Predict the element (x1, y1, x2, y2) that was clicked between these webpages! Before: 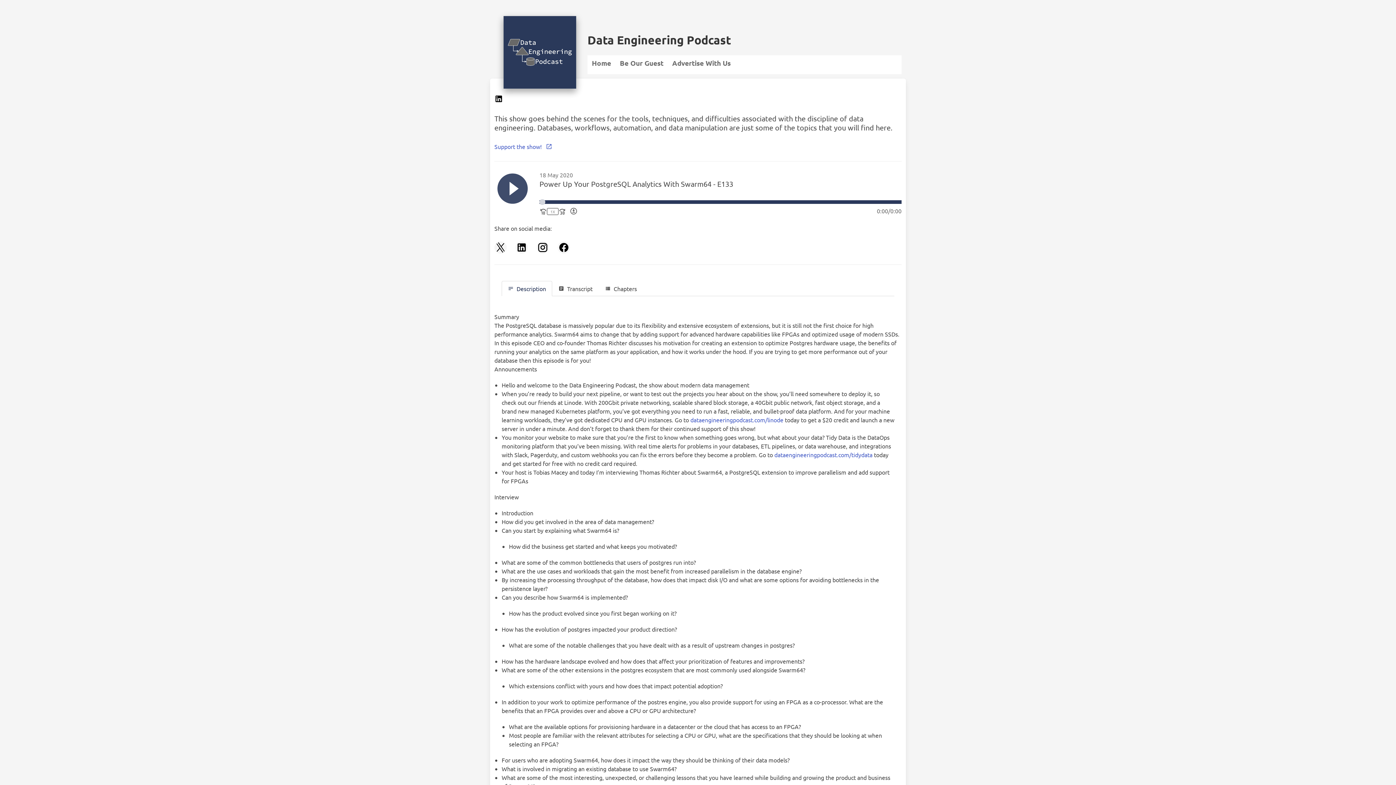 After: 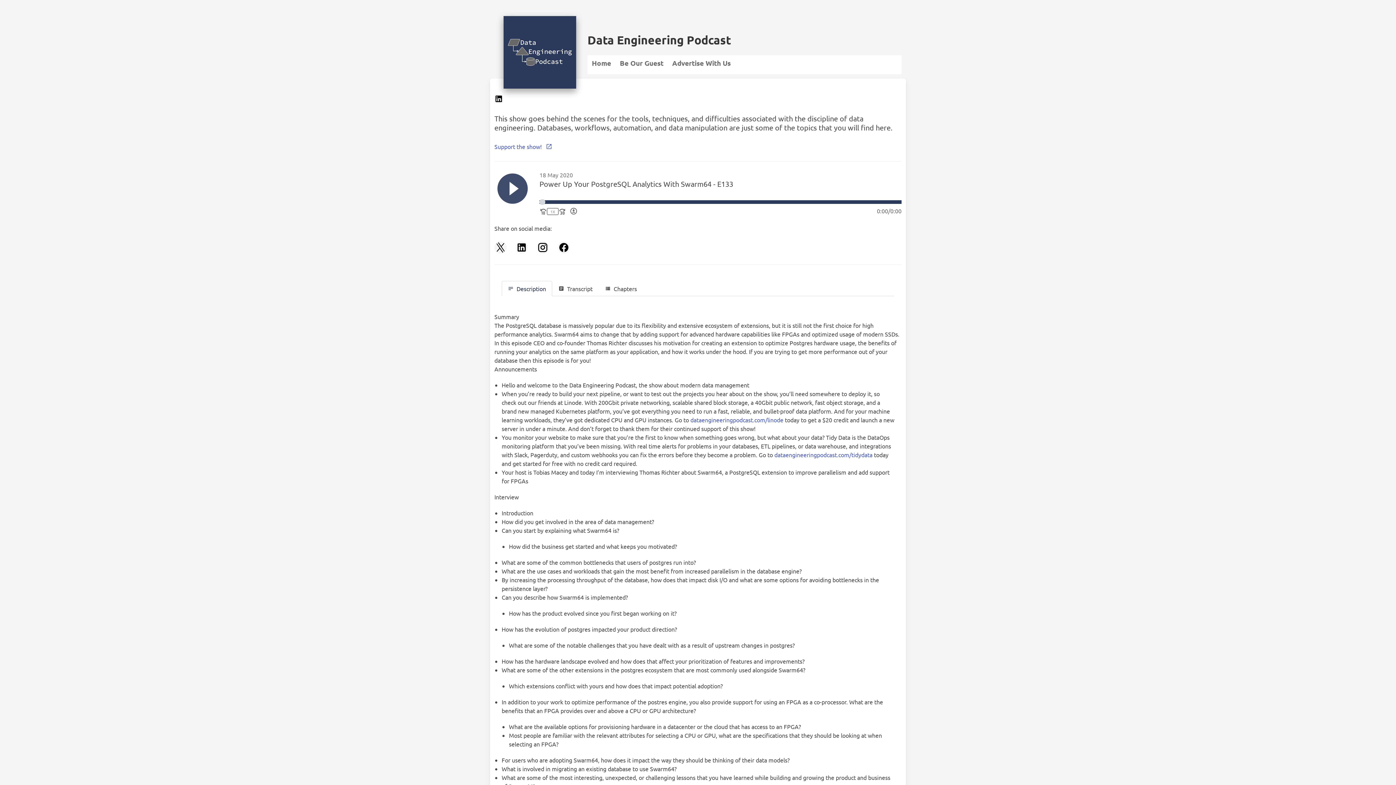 Action: bbox: (515, 247, 528, 254)